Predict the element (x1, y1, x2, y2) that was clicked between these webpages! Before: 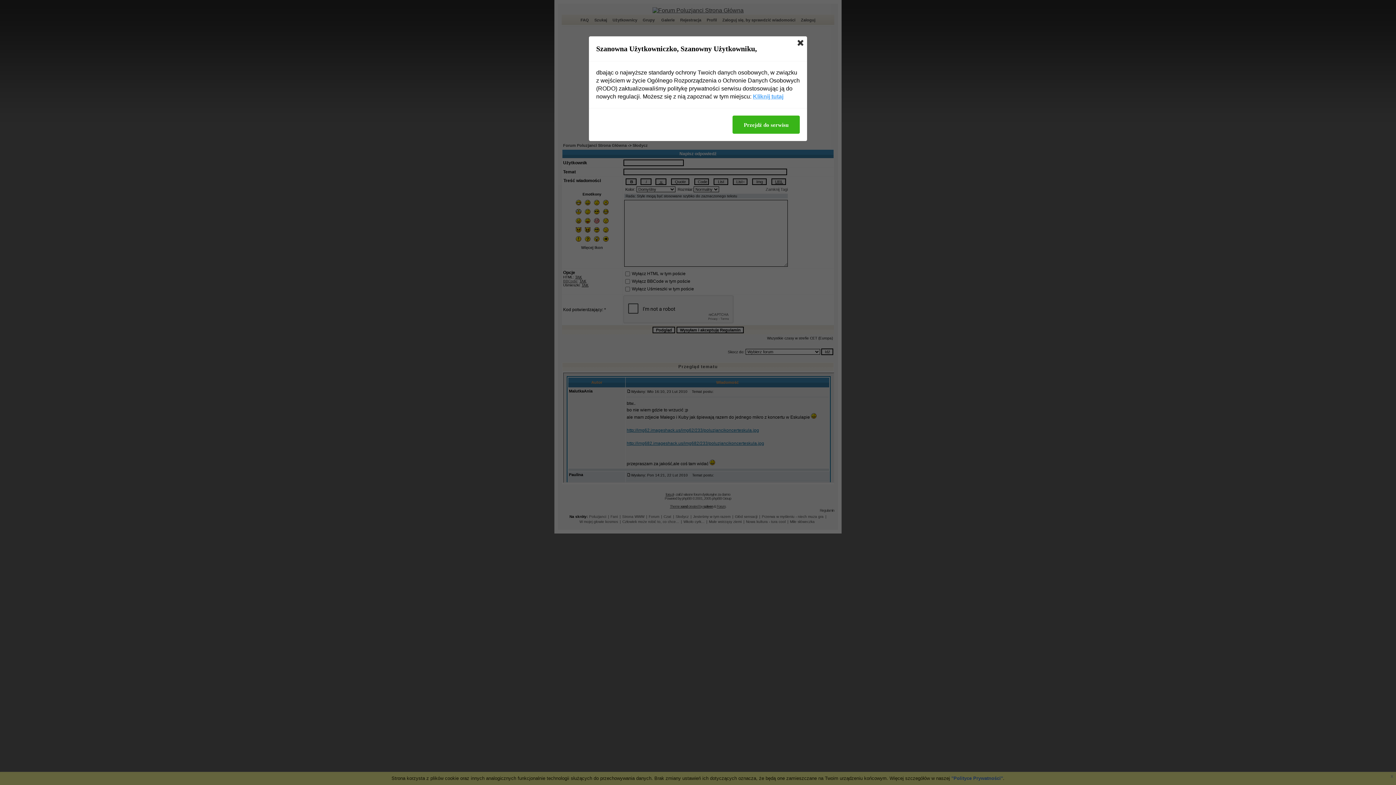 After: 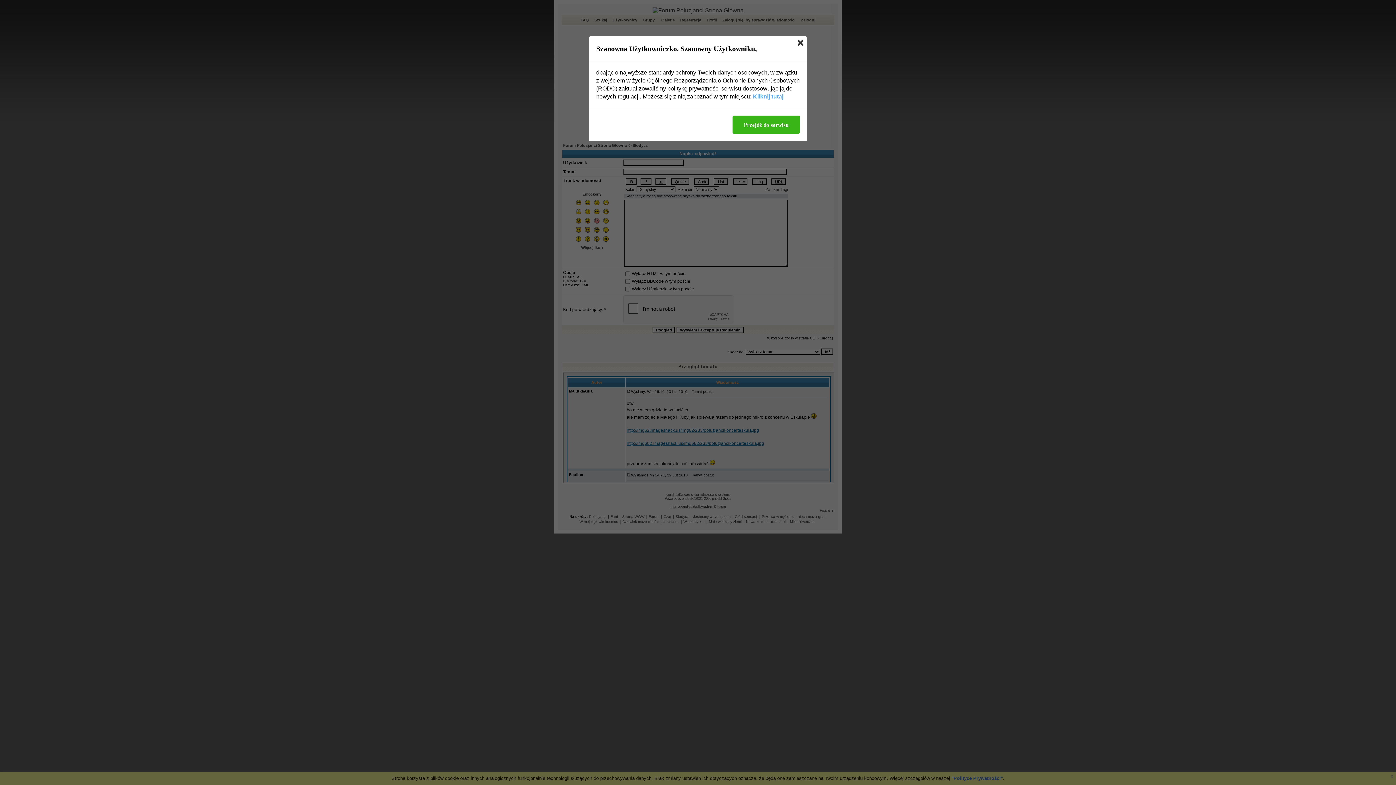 Action: label: Kliknij tutaj bbox: (753, 92, 783, 100)